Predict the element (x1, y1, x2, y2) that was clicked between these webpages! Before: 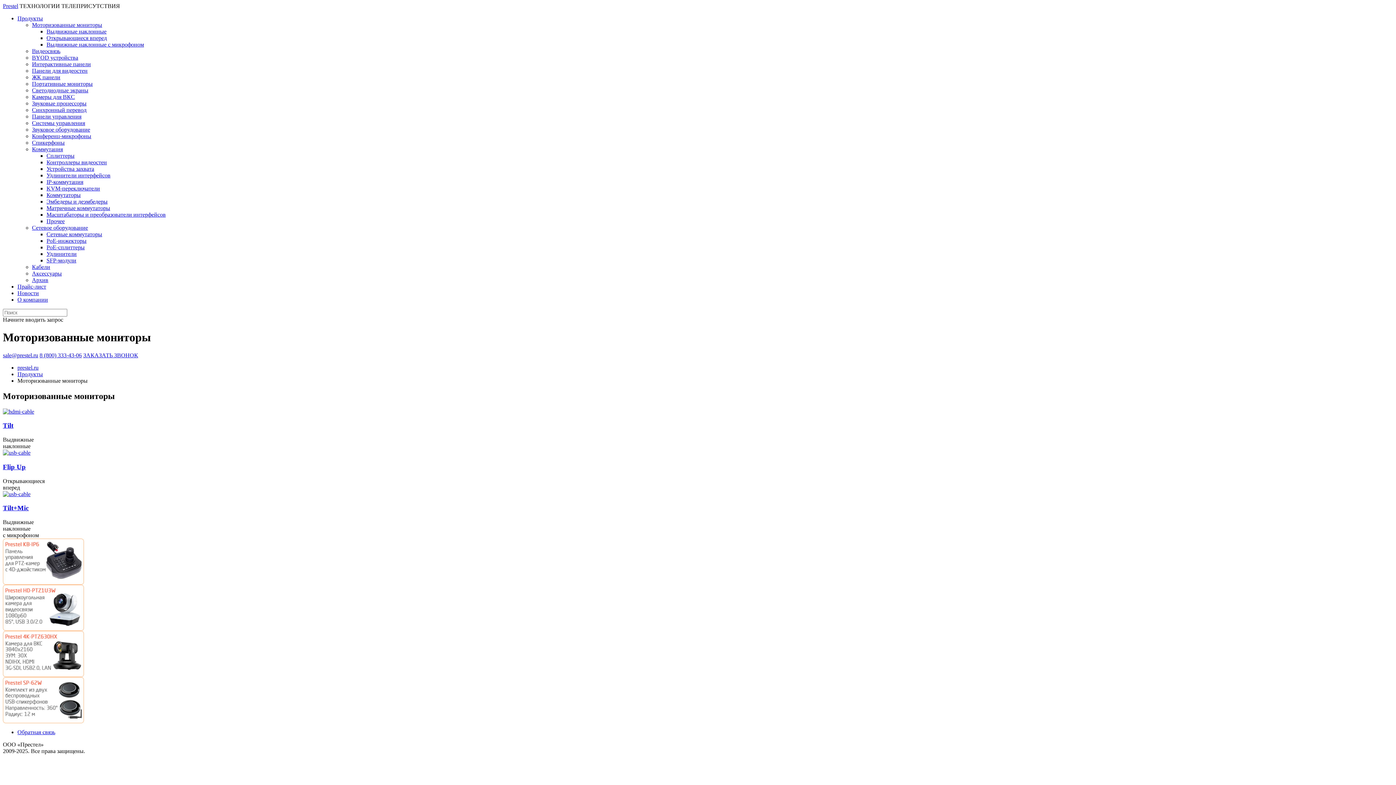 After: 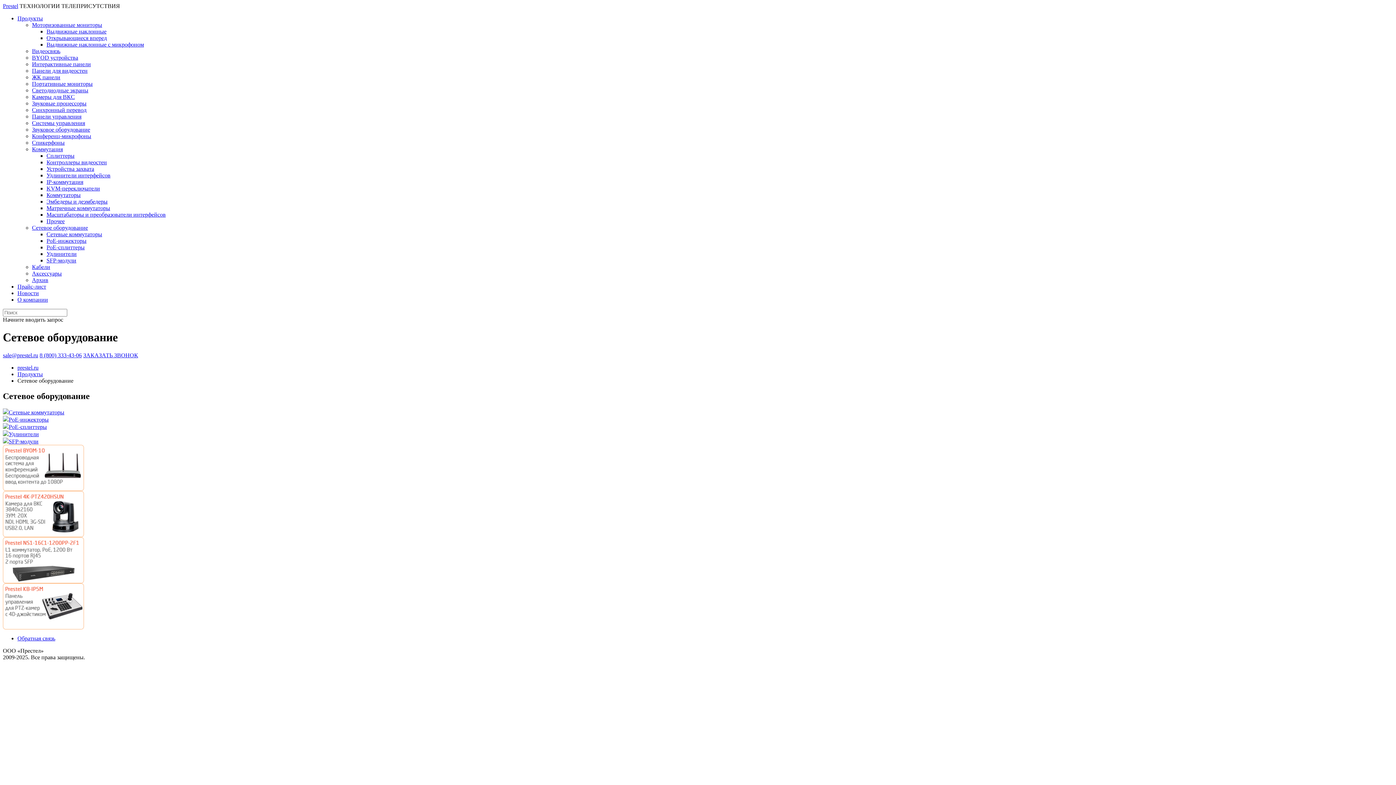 Action: bbox: (32, 224, 88, 230) label: Сетевое оборудование